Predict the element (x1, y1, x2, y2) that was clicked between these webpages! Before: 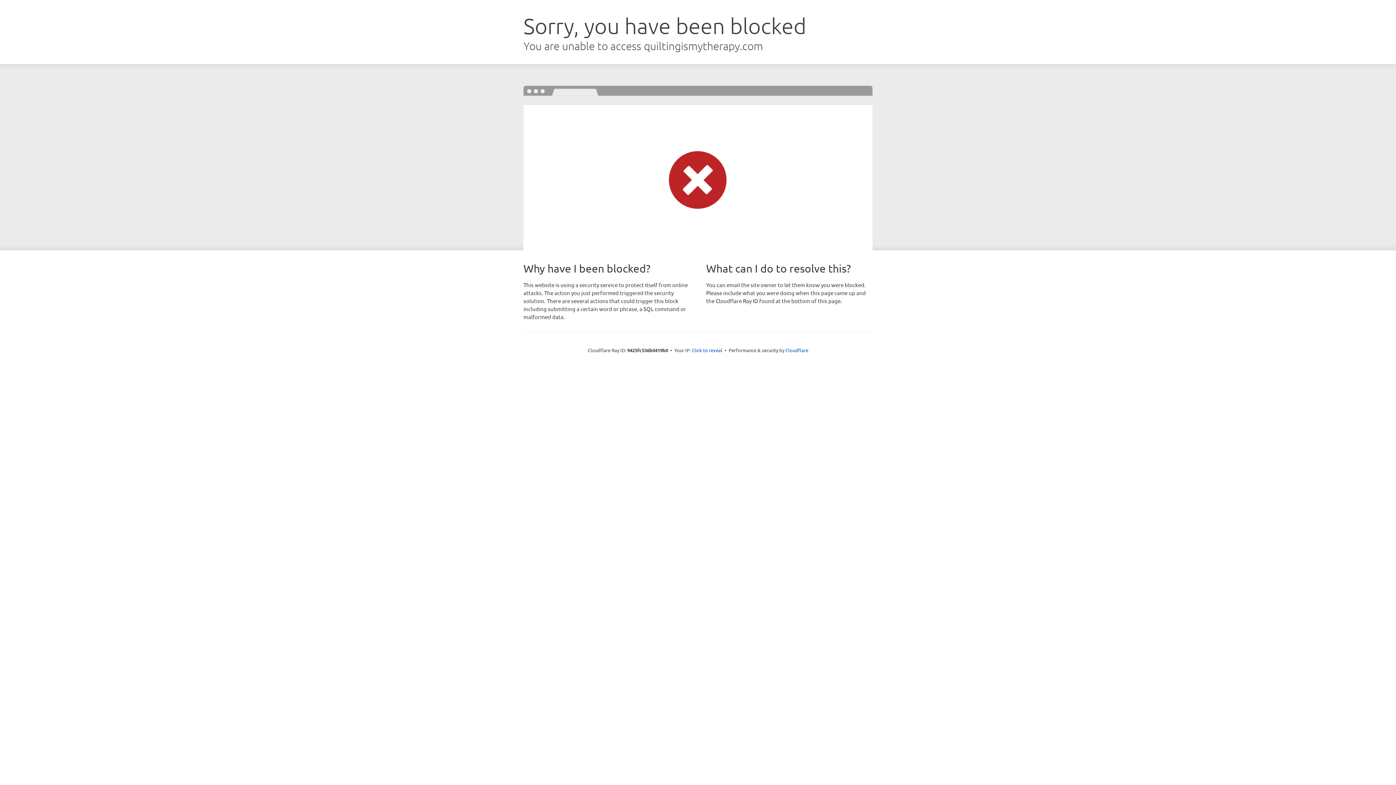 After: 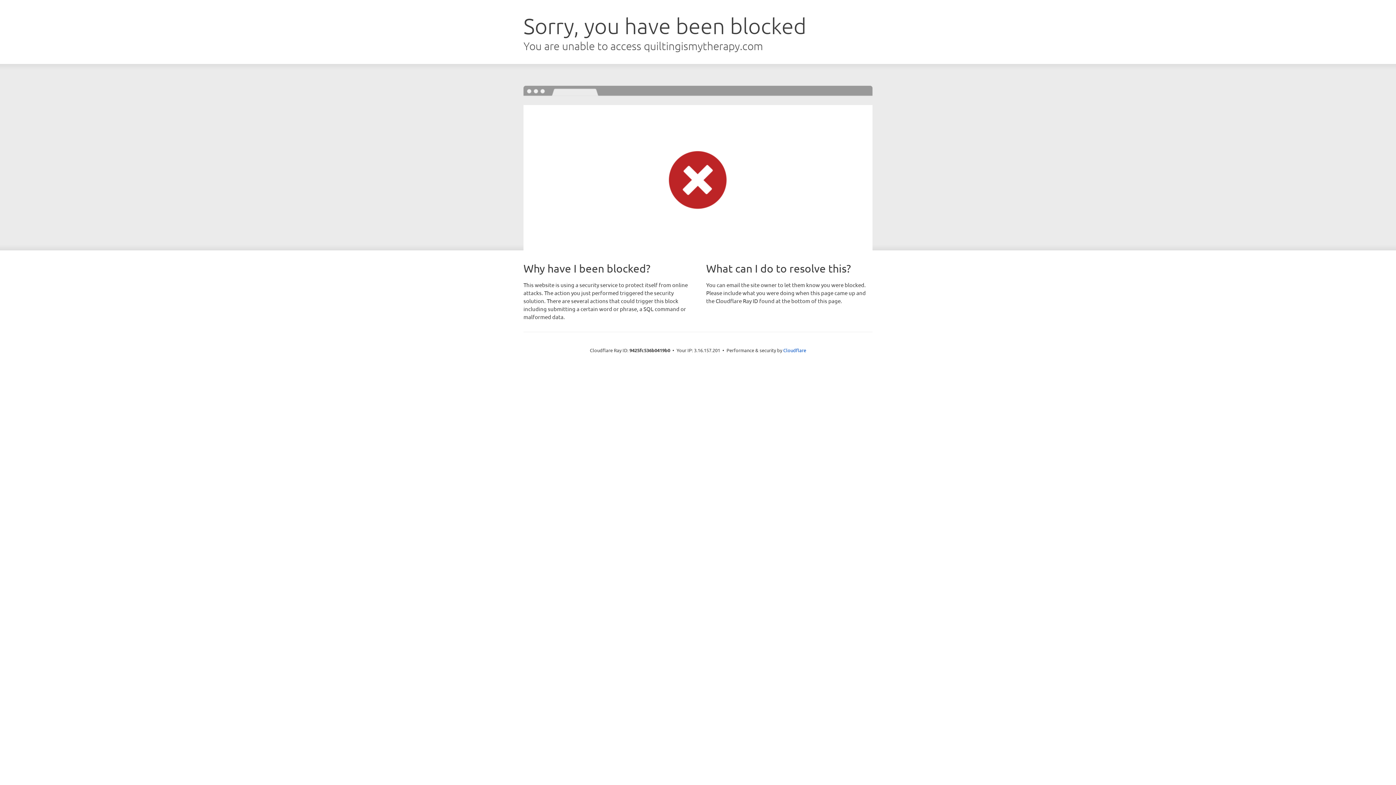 Action: bbox: (692, 346, 722, 353) label: Click to reveal